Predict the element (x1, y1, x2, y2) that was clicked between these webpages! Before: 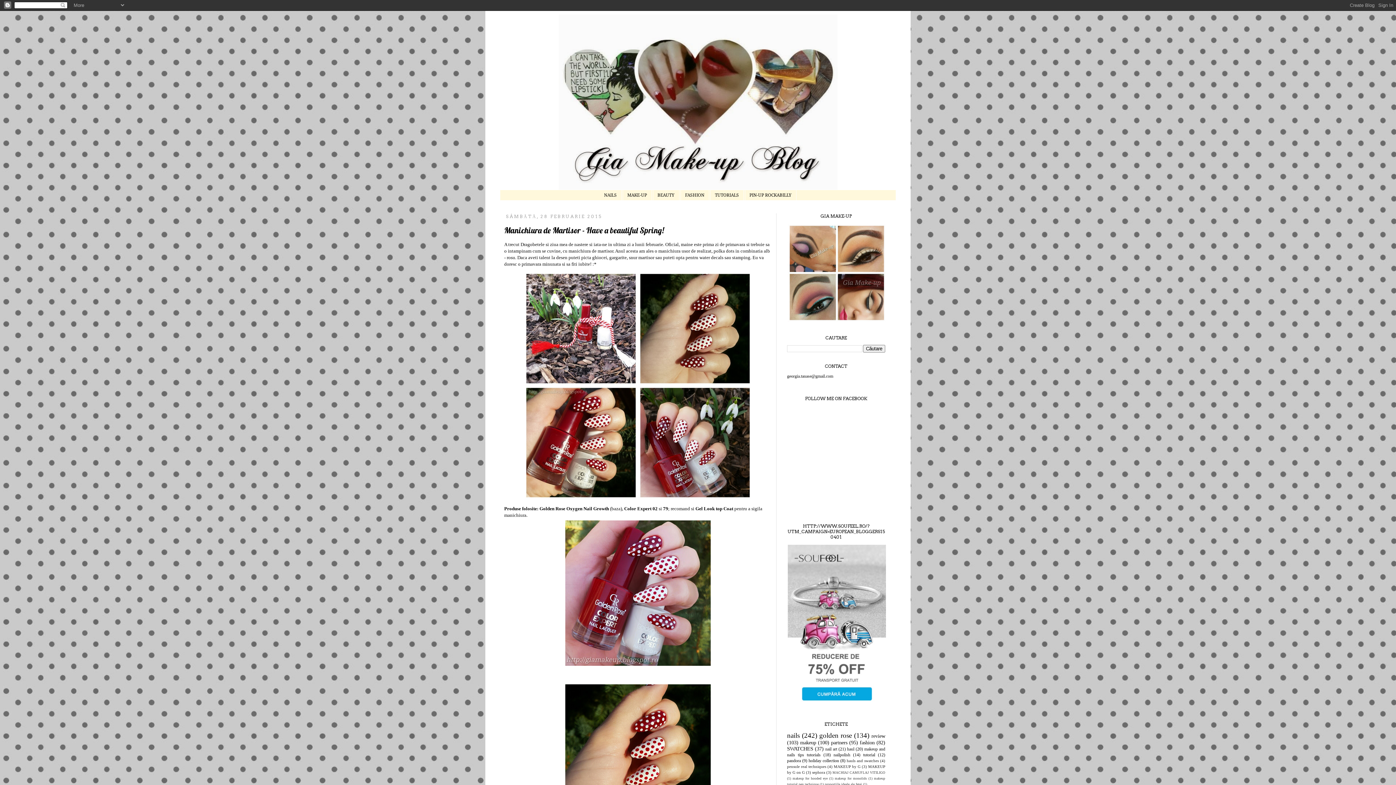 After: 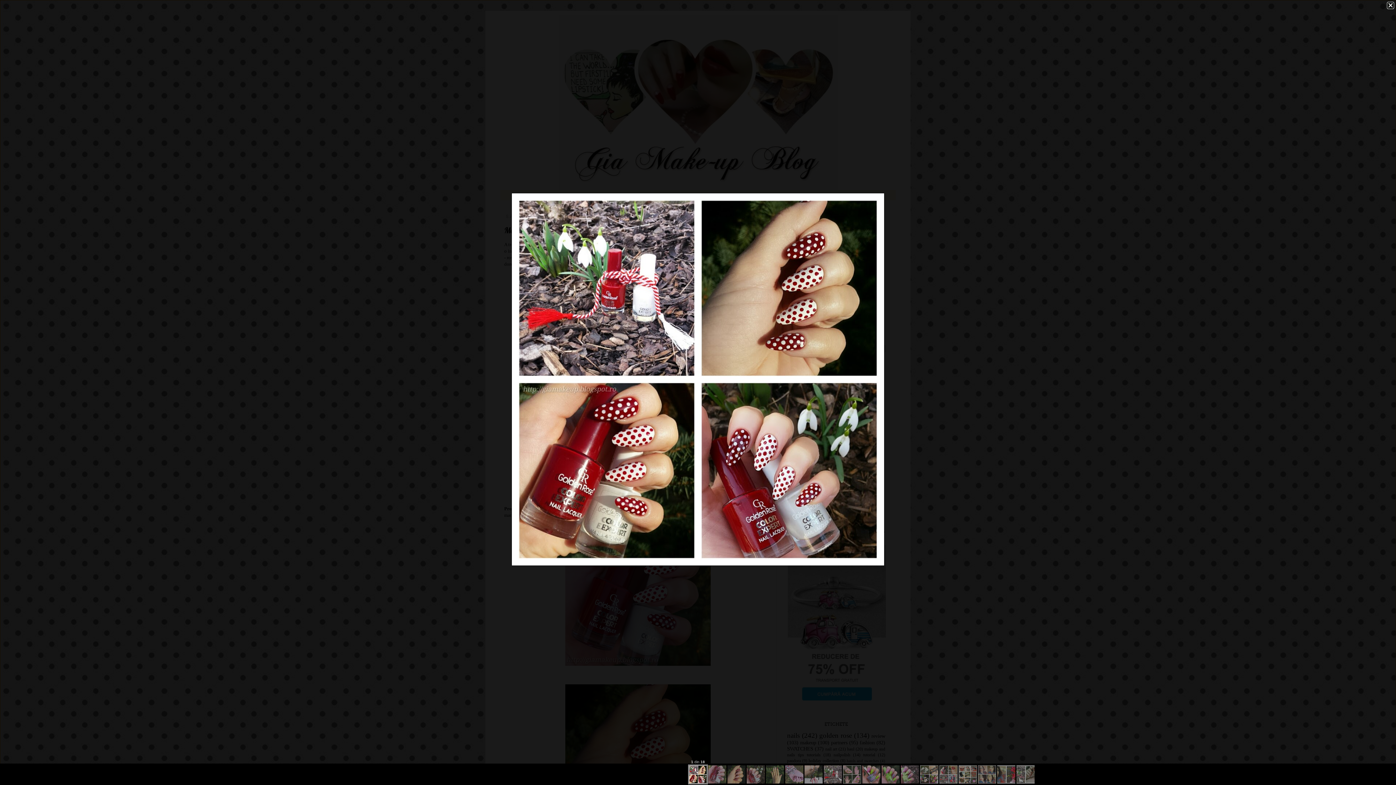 Action: bbox: (520, 499, 756, 505)